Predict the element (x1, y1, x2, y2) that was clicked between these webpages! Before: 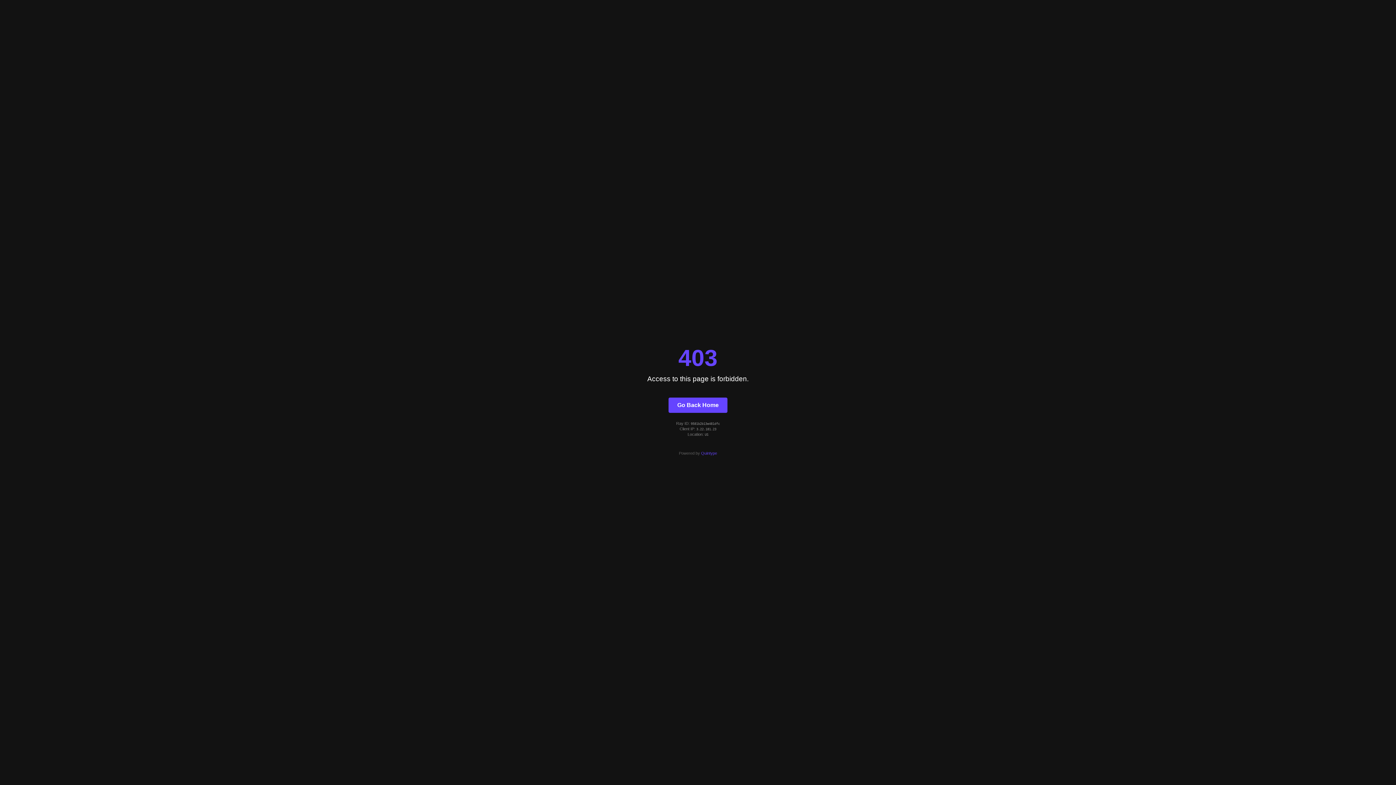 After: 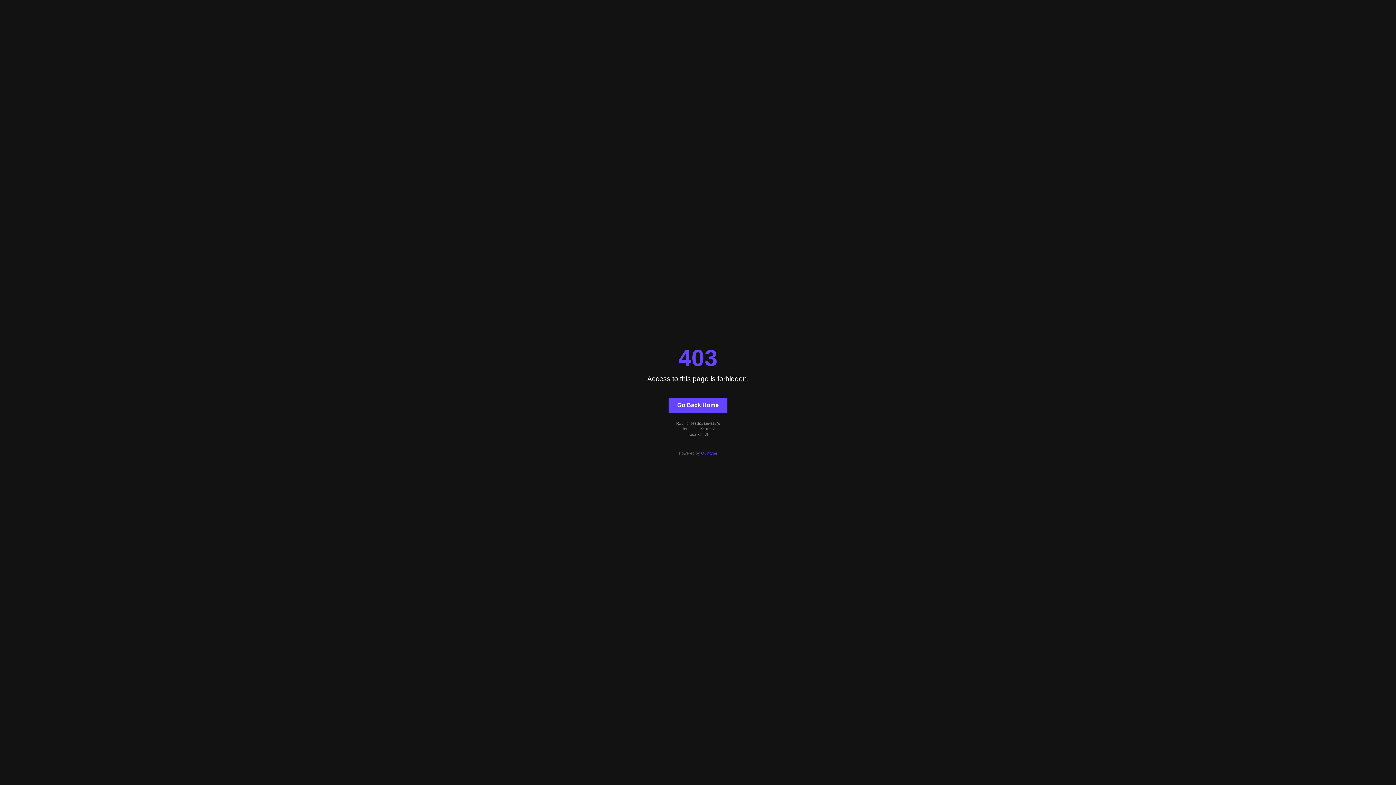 Action: bbox: (701, 451, 717, 455) label: Quintype